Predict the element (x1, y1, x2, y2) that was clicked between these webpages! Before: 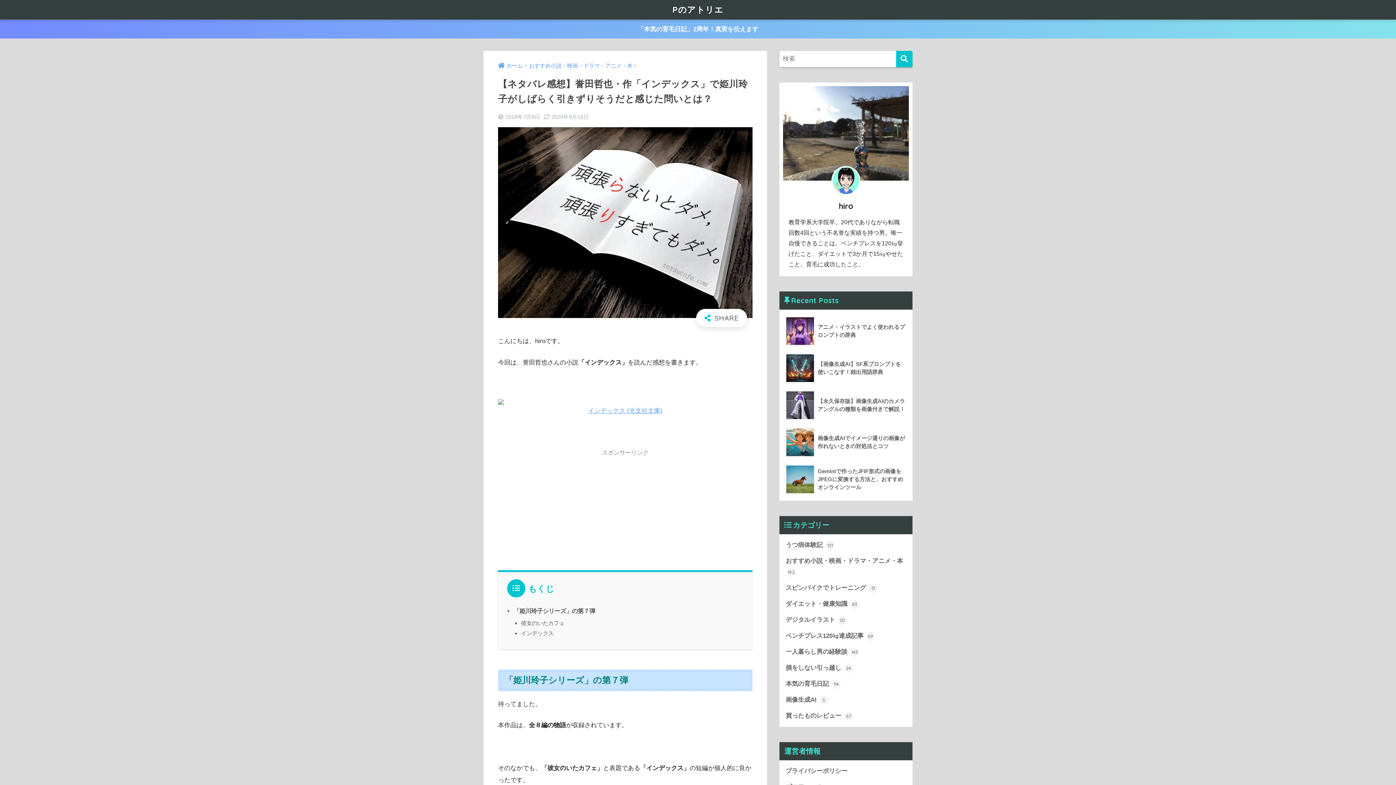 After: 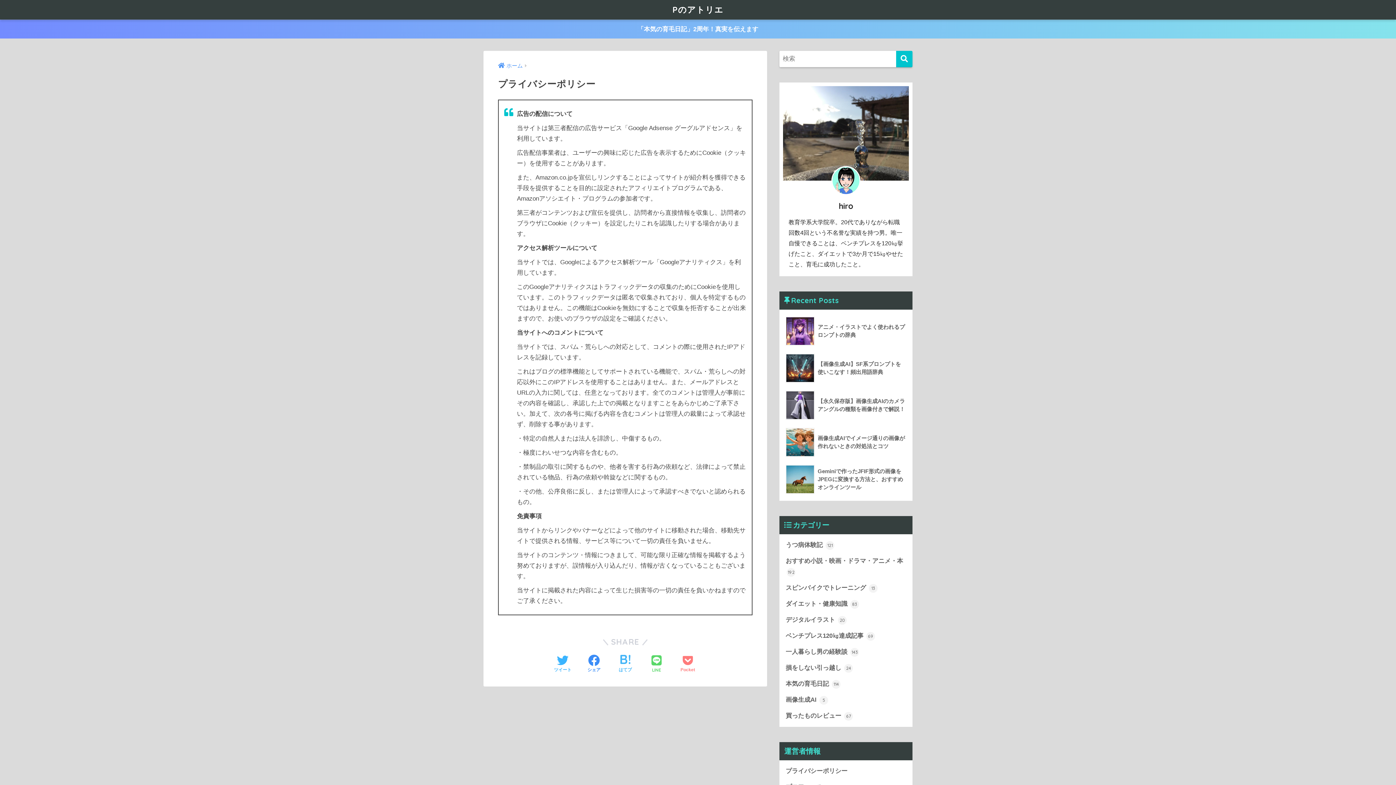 Action: bbox: (783, 763, 909, 779) label: プライバシーポリシー